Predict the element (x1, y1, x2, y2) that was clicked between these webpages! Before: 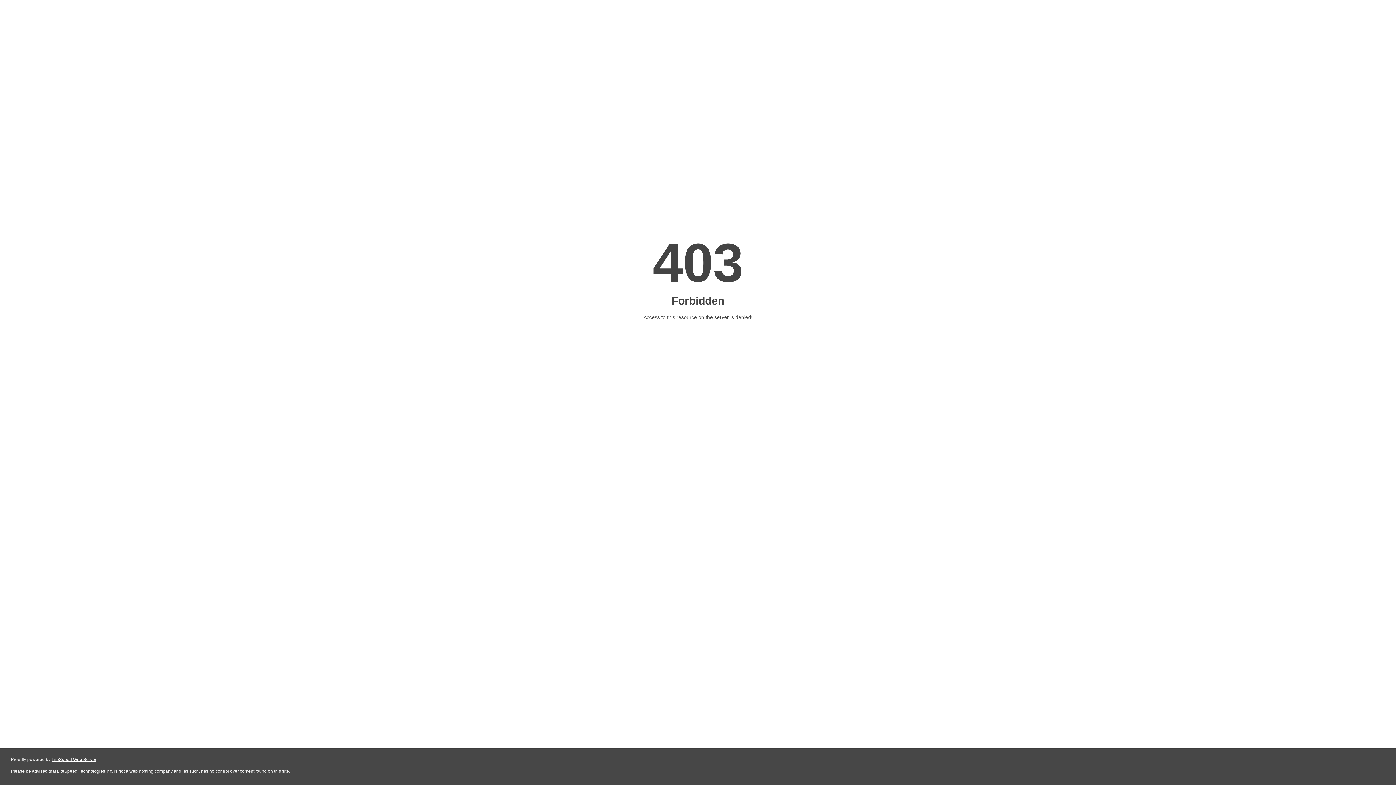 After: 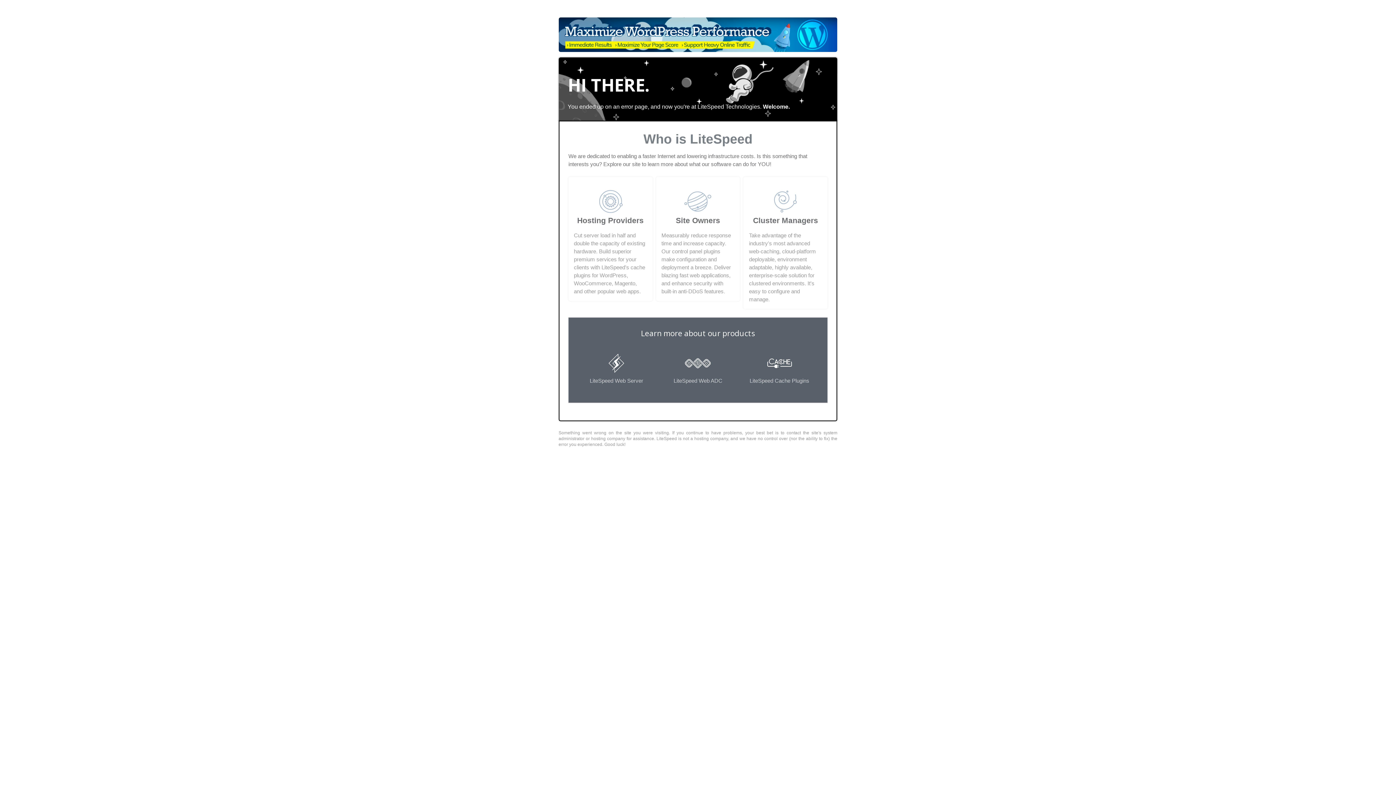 Action: label: LiteSpeed Web Server bbox: (51, 757, 96, 762)